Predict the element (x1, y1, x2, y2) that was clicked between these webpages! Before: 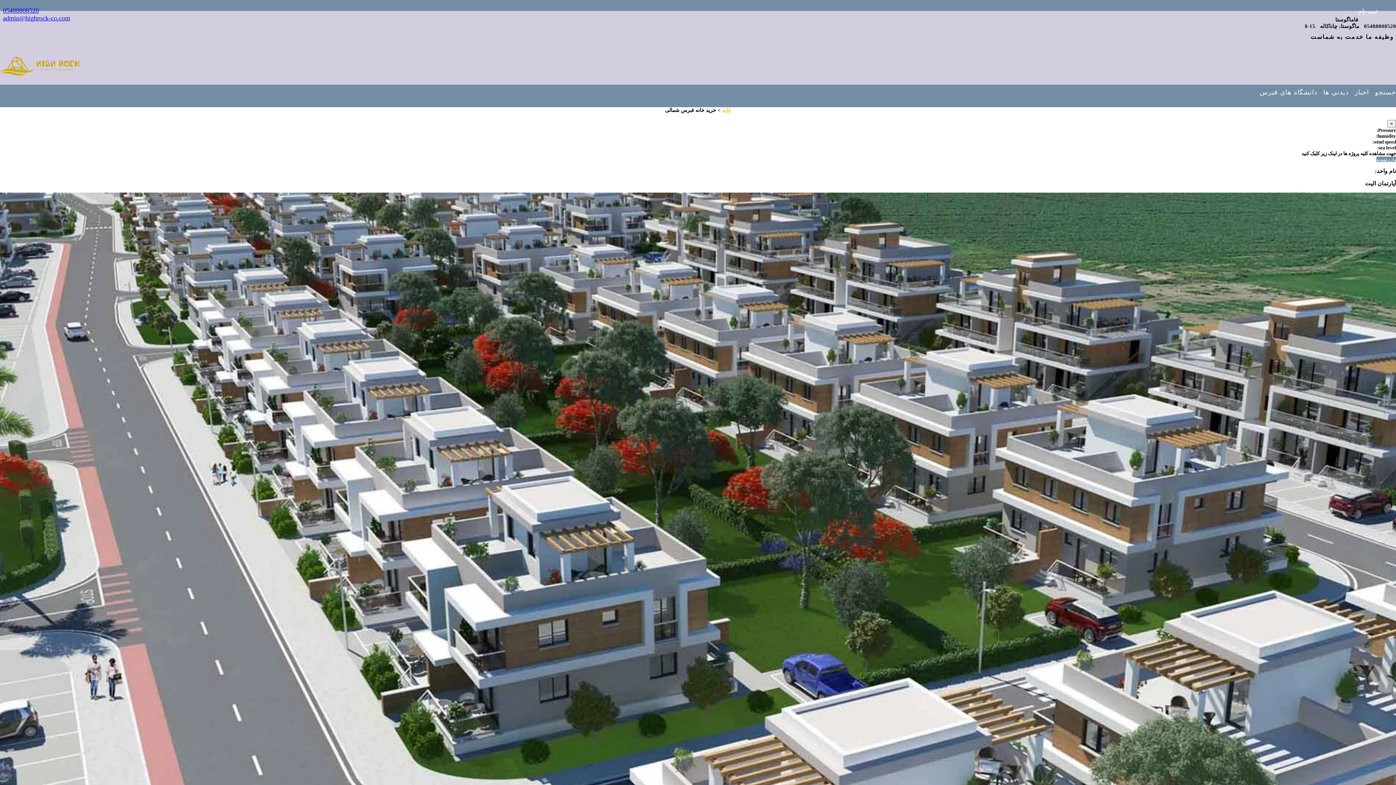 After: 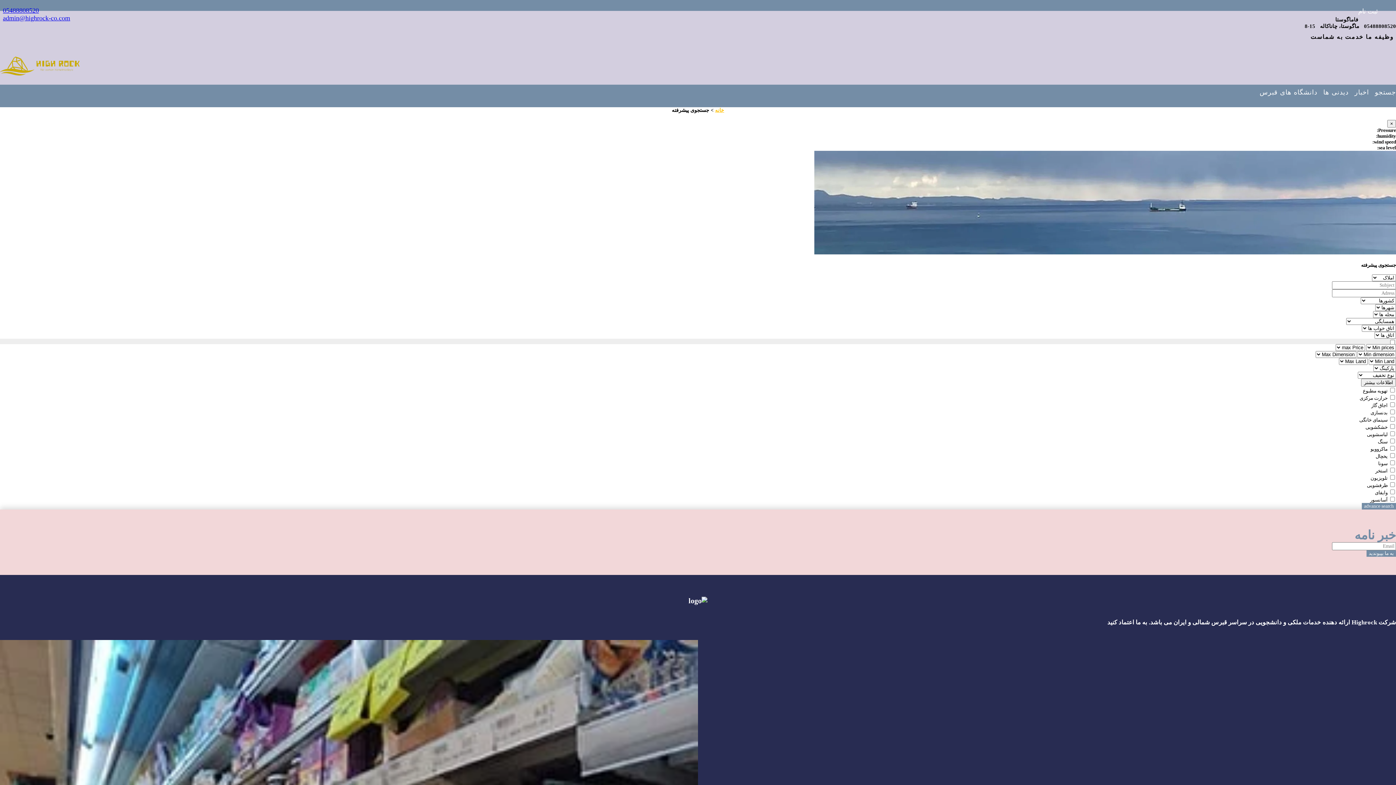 Action: bbox: (1370, 84, 1396, 100) label: جستجو